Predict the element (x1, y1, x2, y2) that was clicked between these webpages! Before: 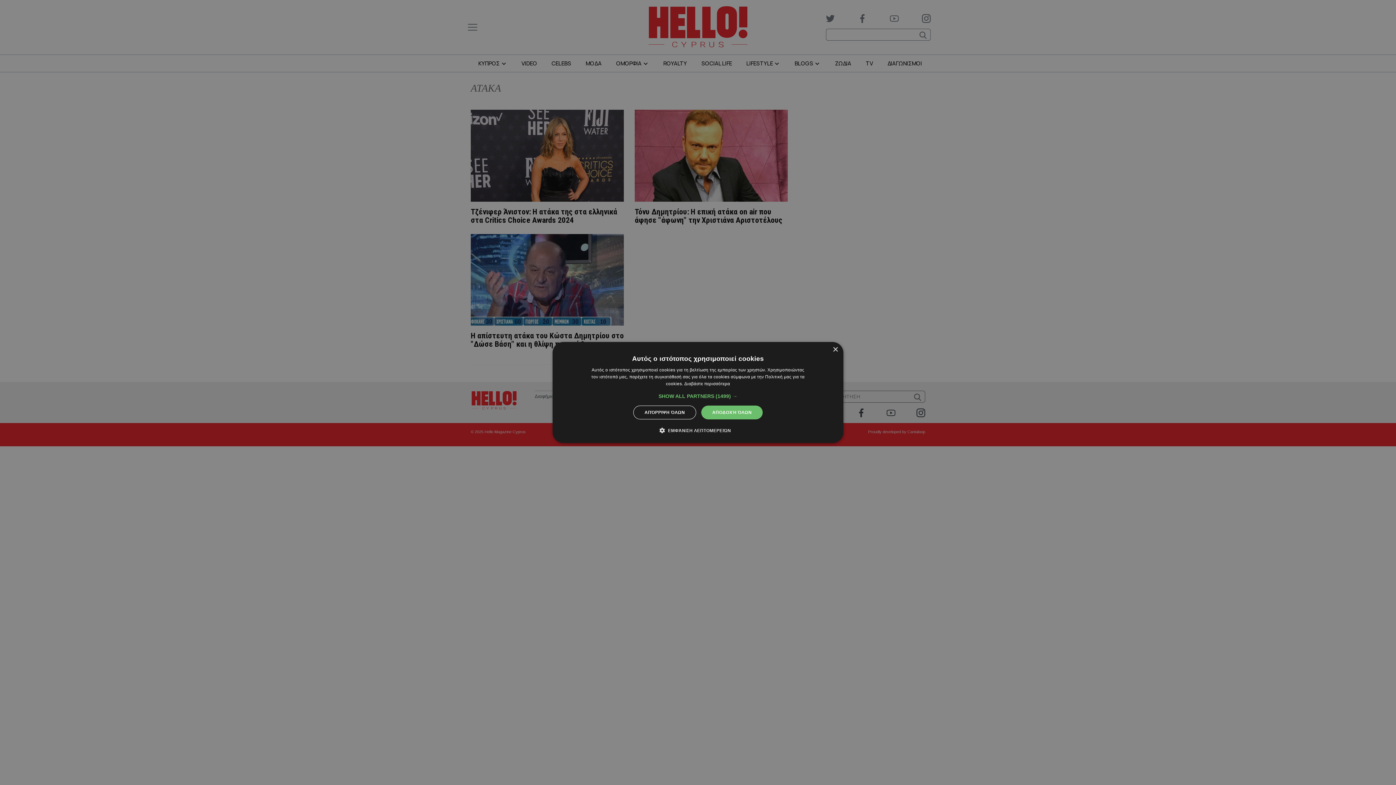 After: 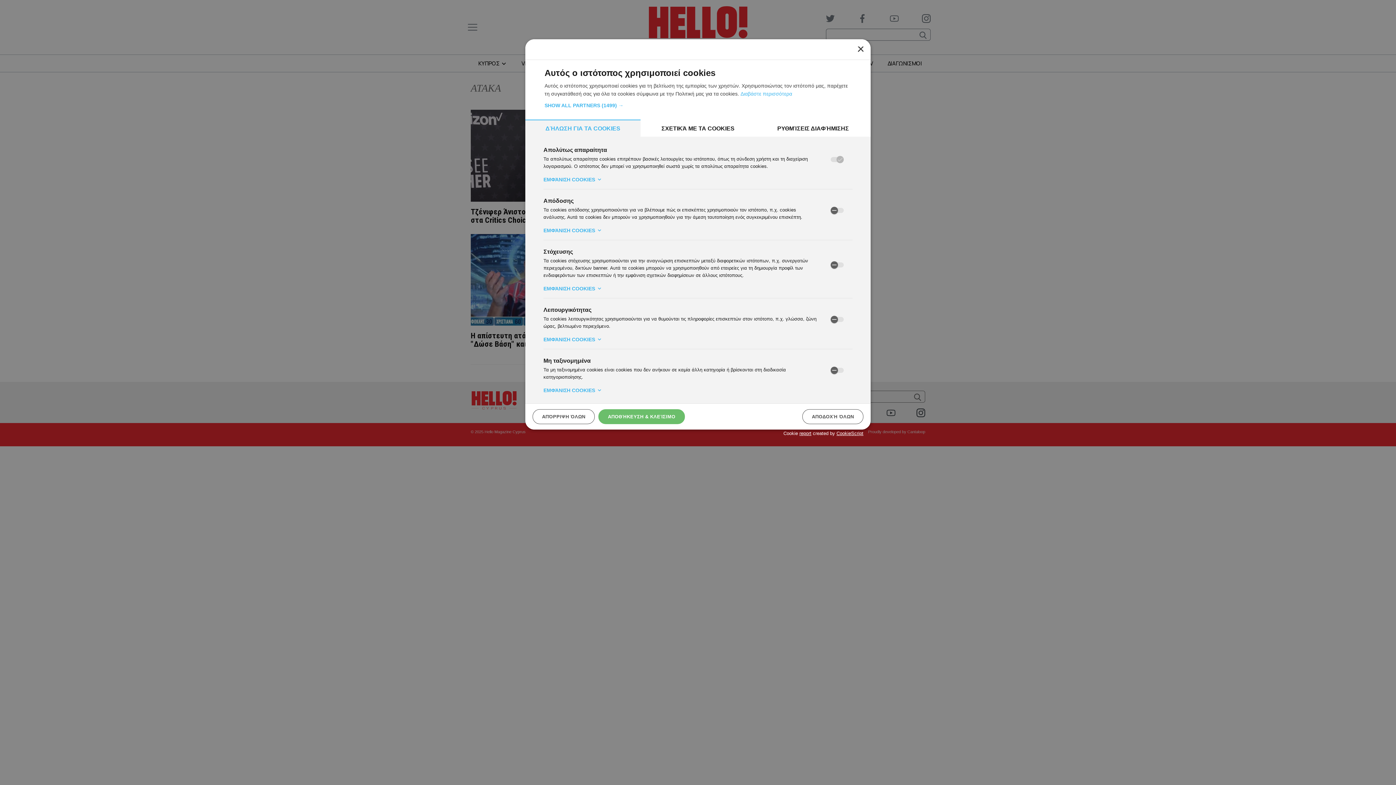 Action: bbox: (665, 426, 731, 434) label:  ΕΜΦΆΝΙΣΗ ΛΕΠΤΟΜΕΡΕΙΏΝ